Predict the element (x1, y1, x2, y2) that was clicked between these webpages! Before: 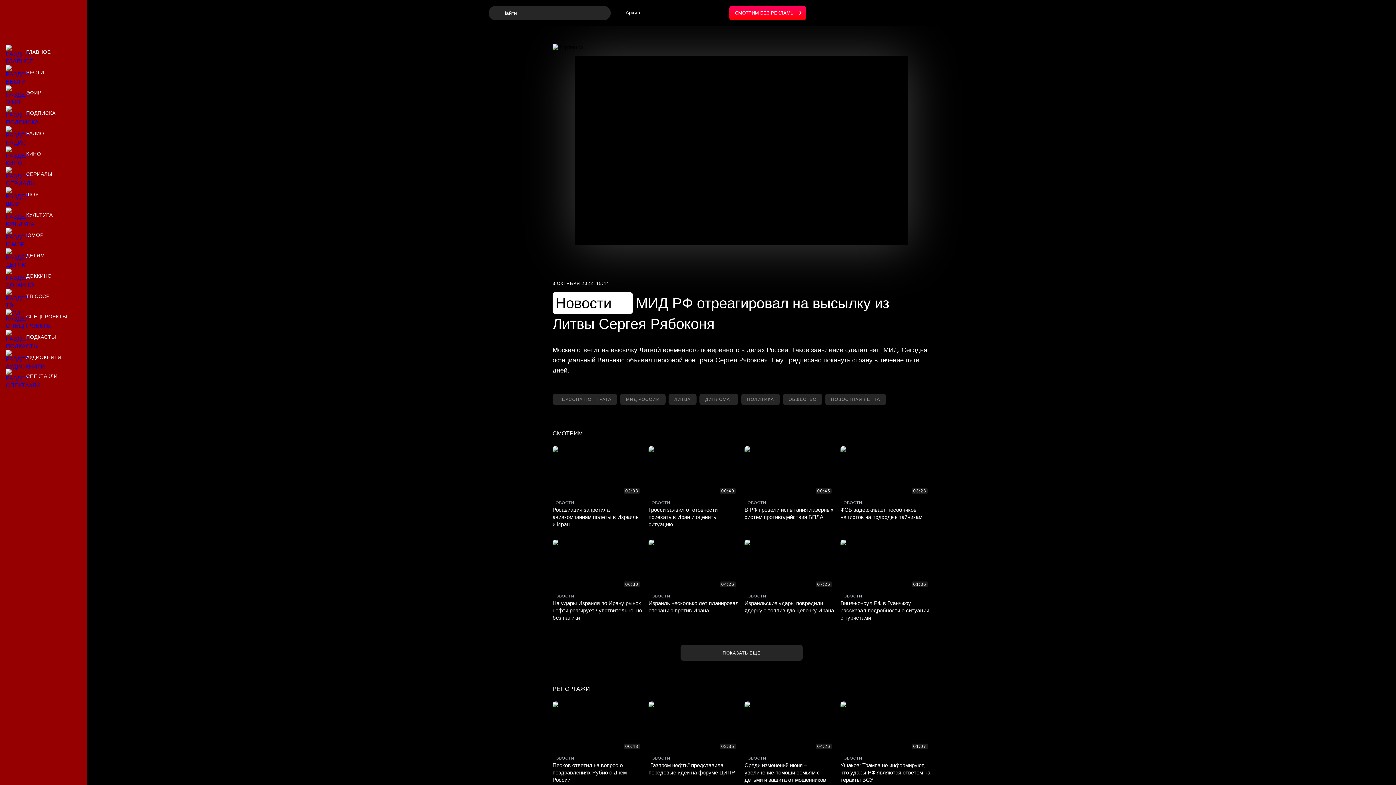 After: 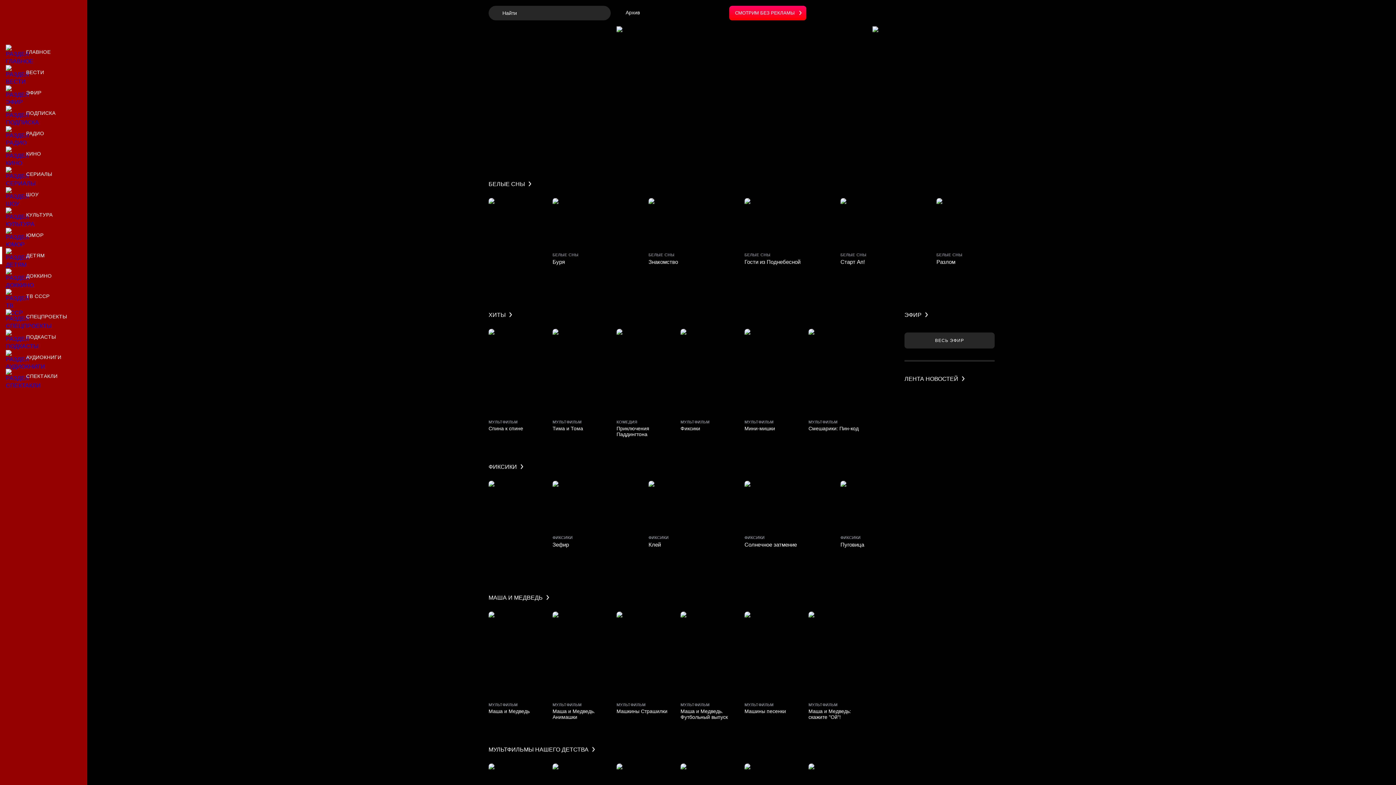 Action: bbox: (0, 246, 87, 264) label: Детям